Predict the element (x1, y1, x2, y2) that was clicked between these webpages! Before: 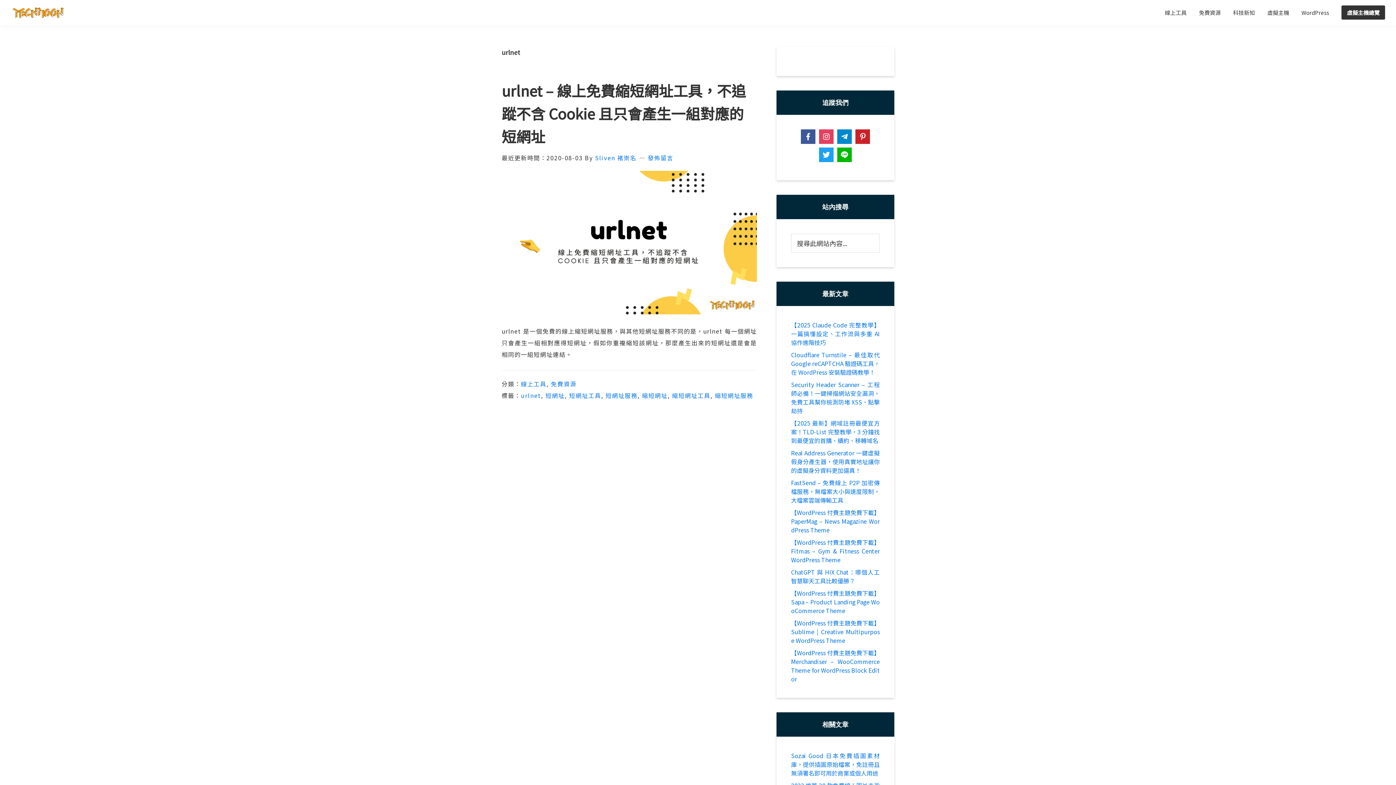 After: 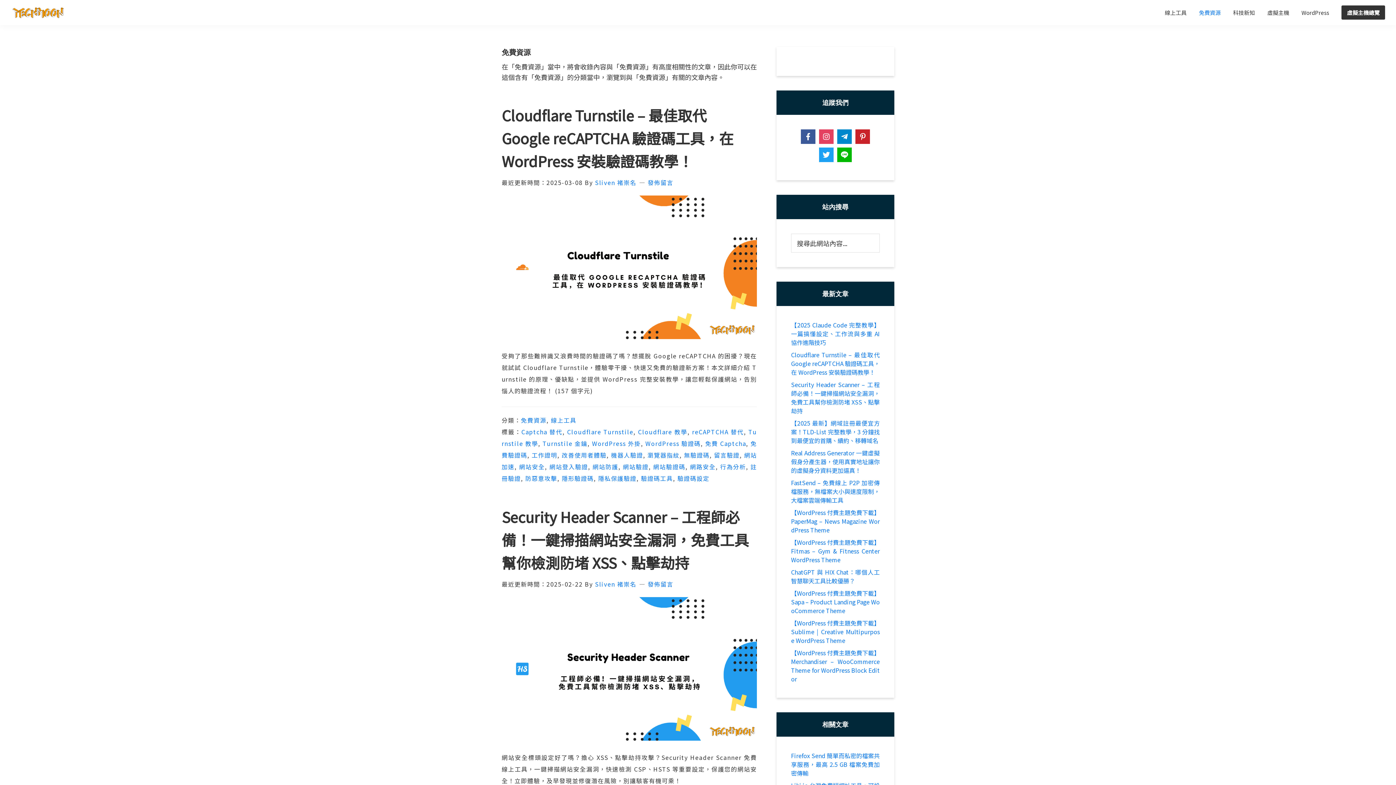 Action: label: 免費資源 bbox: (551, 379, 576, 388)